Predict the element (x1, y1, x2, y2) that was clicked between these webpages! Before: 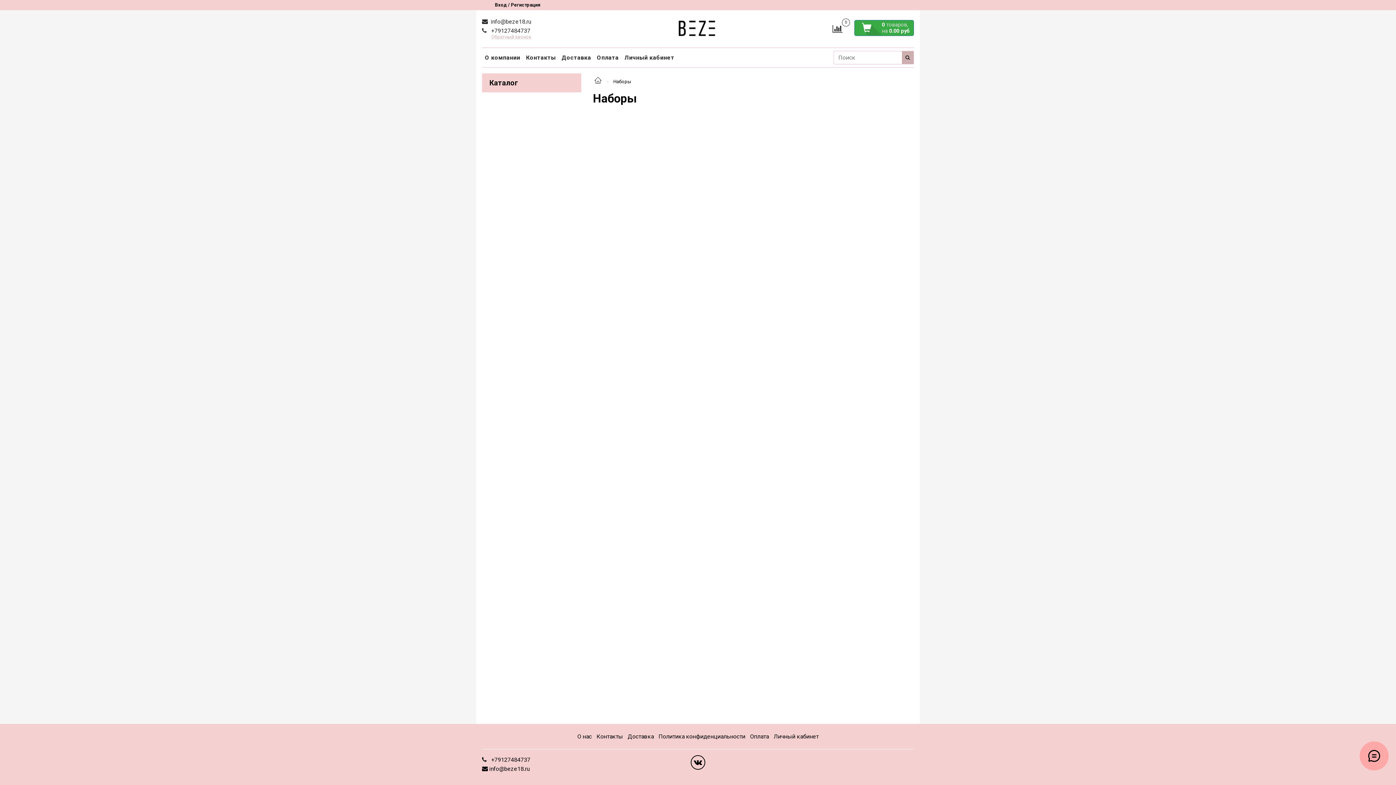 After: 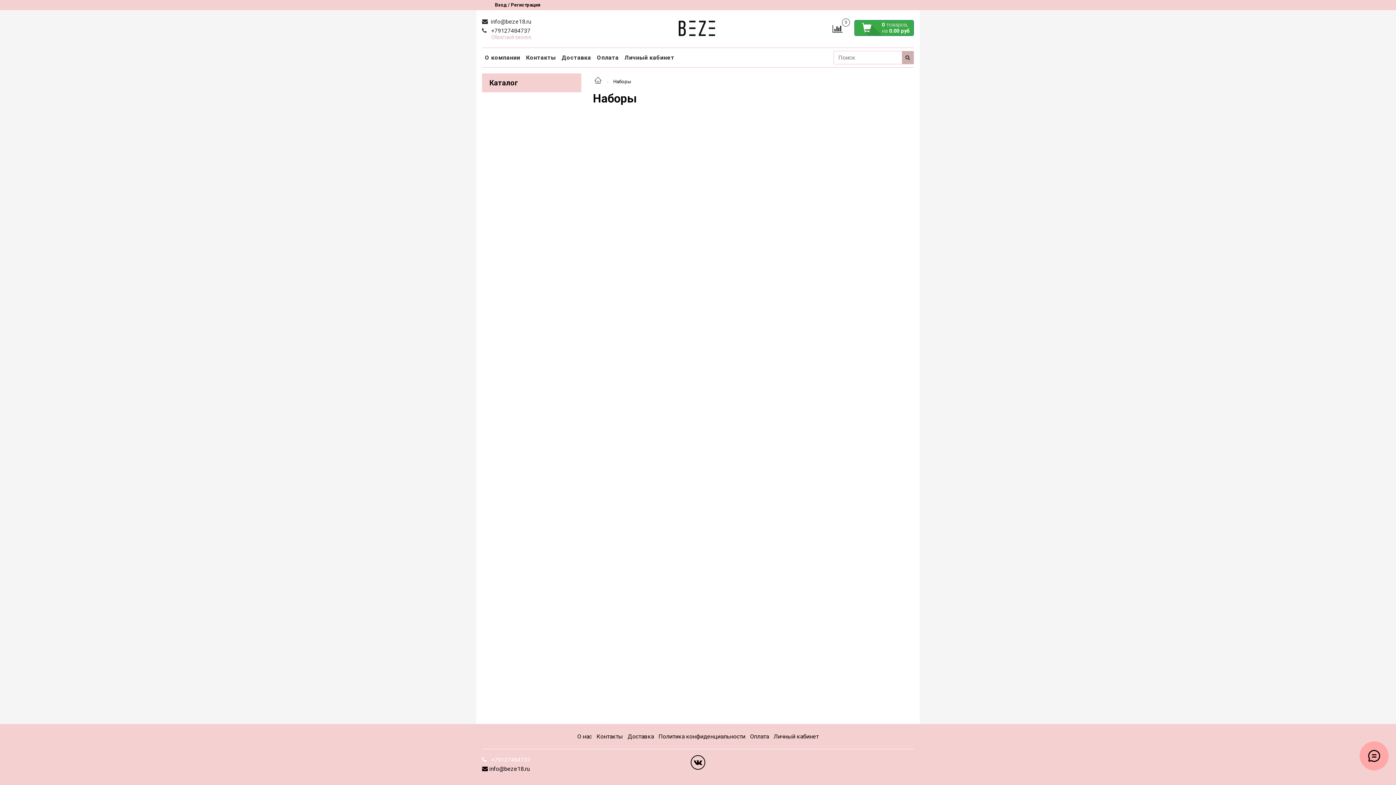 Action: label:  +79127484737 bbox: (482, 756, 530, 763)